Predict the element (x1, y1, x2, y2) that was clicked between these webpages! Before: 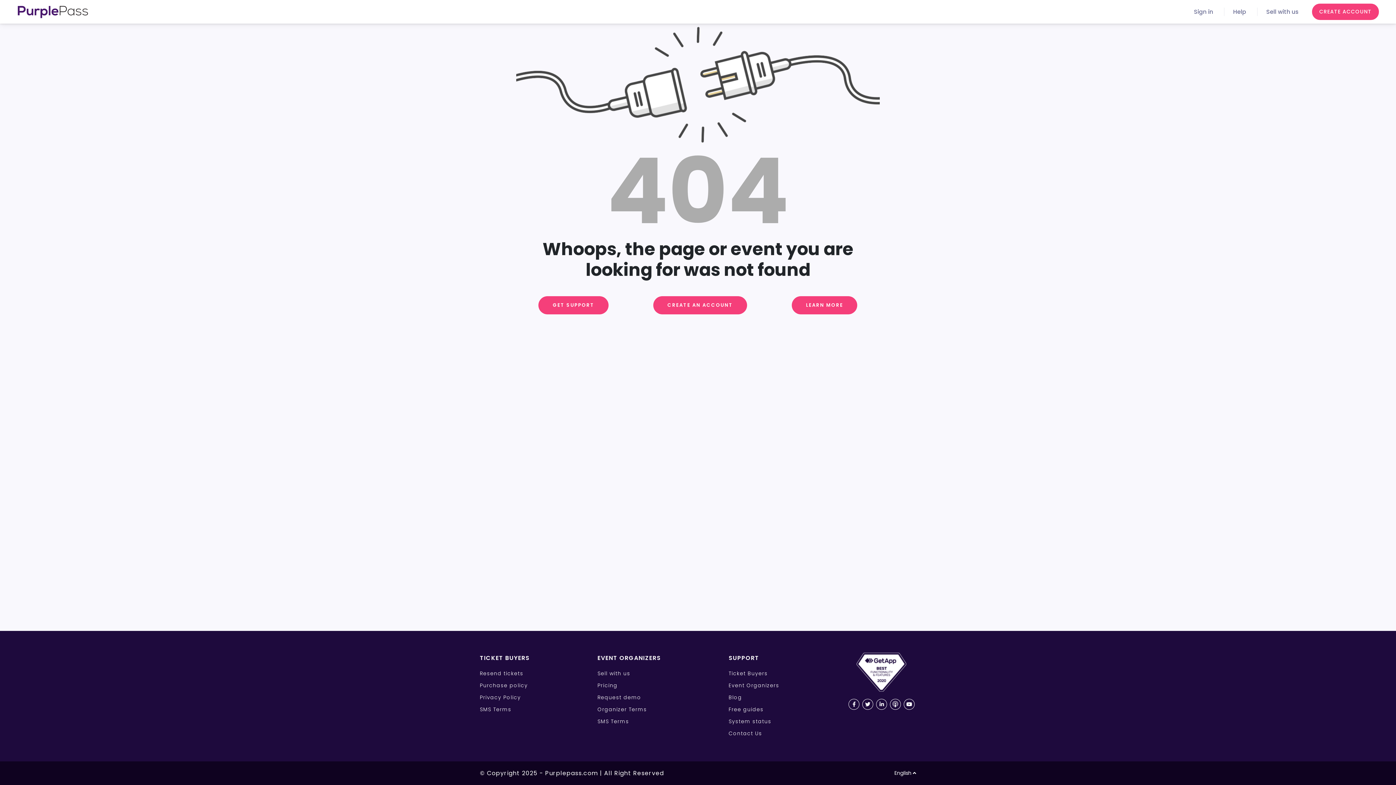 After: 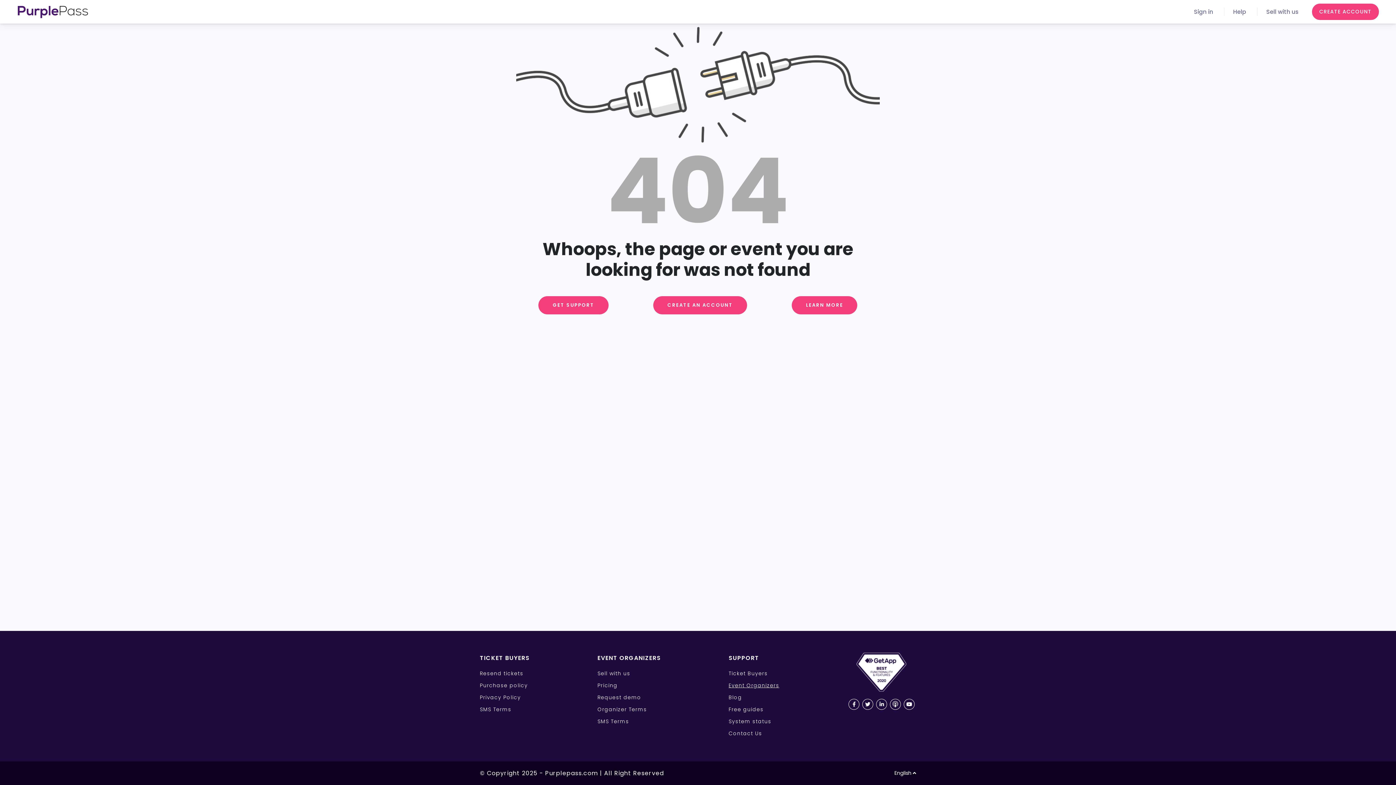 Action: label: Event Organizers bbox: (728, 682, 779, 689)